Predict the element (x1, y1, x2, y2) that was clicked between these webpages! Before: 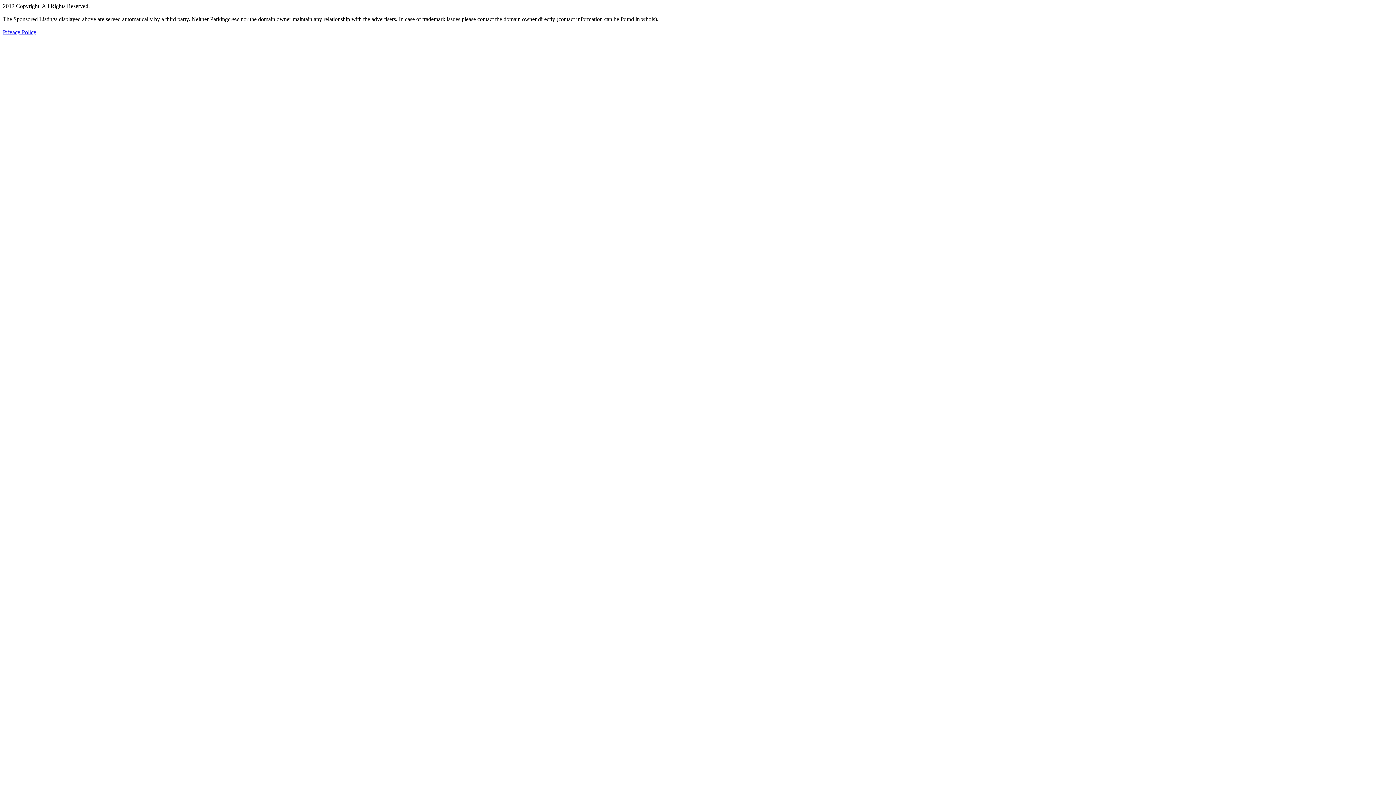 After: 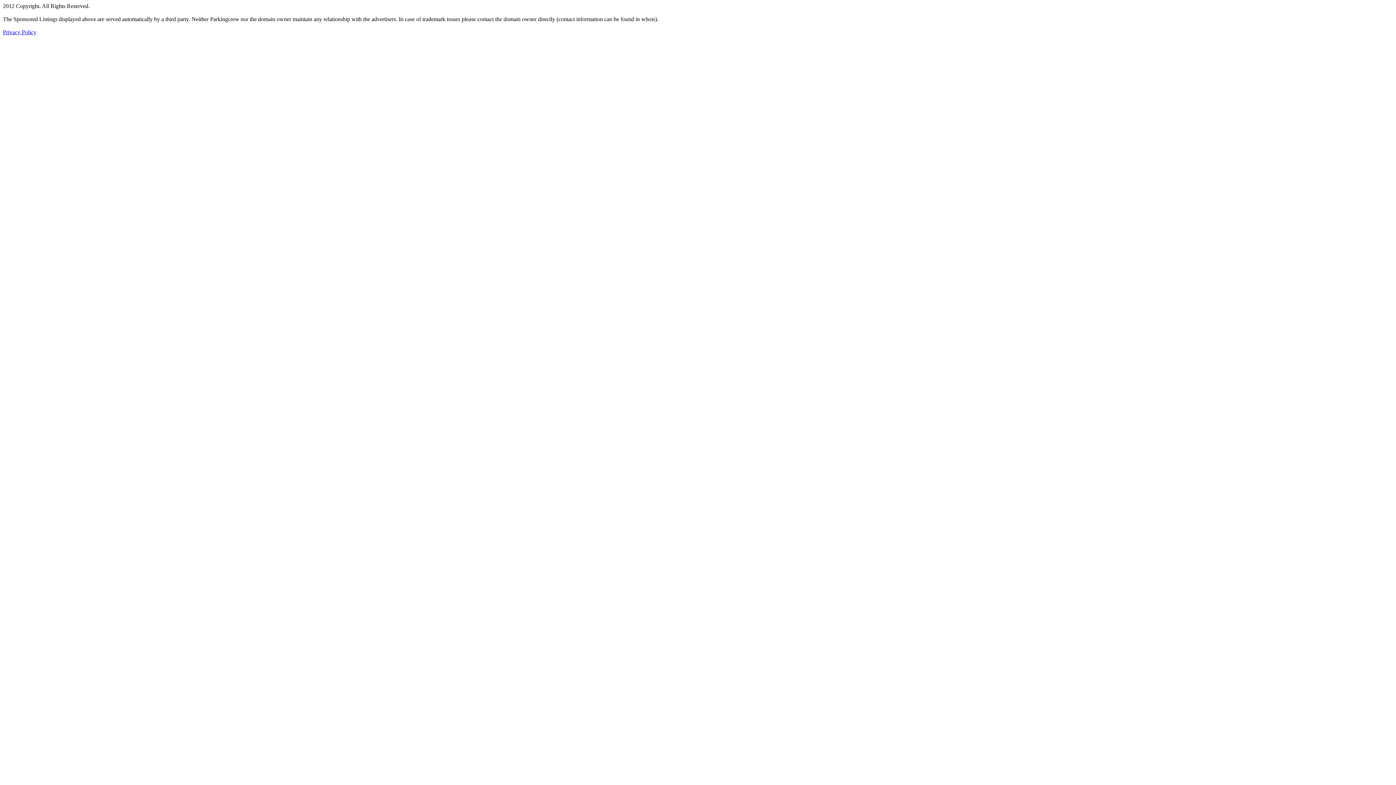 Action: bbox: (2, 29, 36, 35) label: Privacy Policy